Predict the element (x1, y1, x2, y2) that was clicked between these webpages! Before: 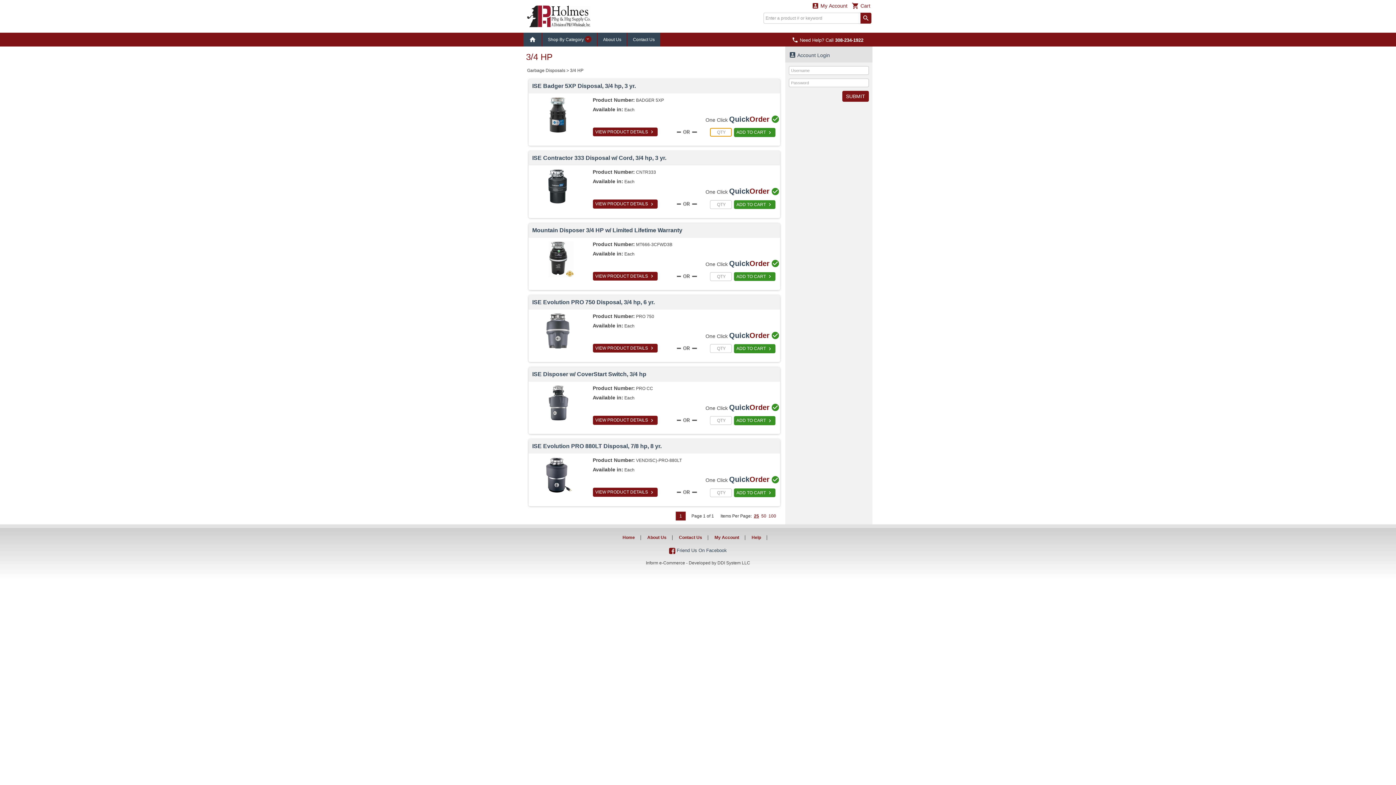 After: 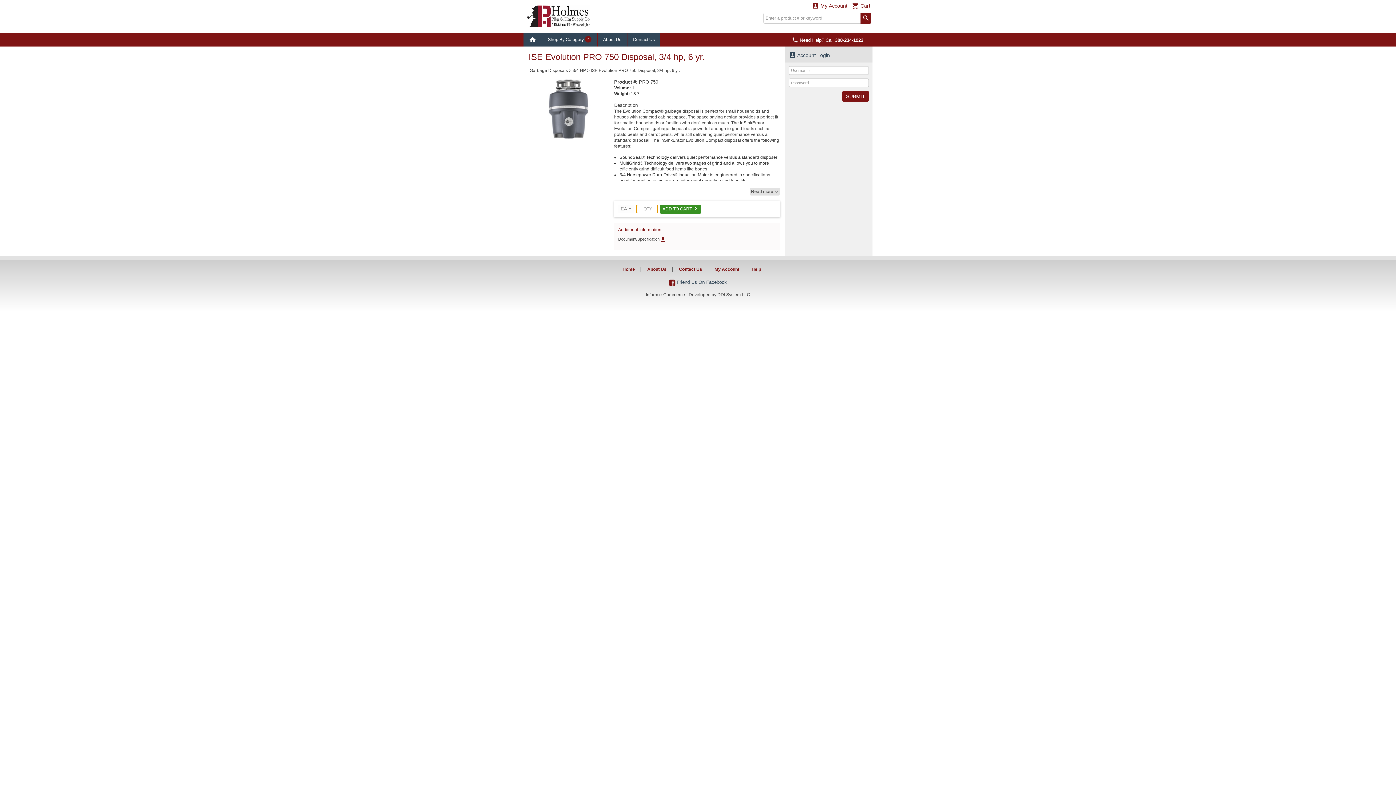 Action: bbox: (532, 298, 776, 306) label: ISE Evolution PRO 750 Disposal, 3/4 hp, 6 yr.